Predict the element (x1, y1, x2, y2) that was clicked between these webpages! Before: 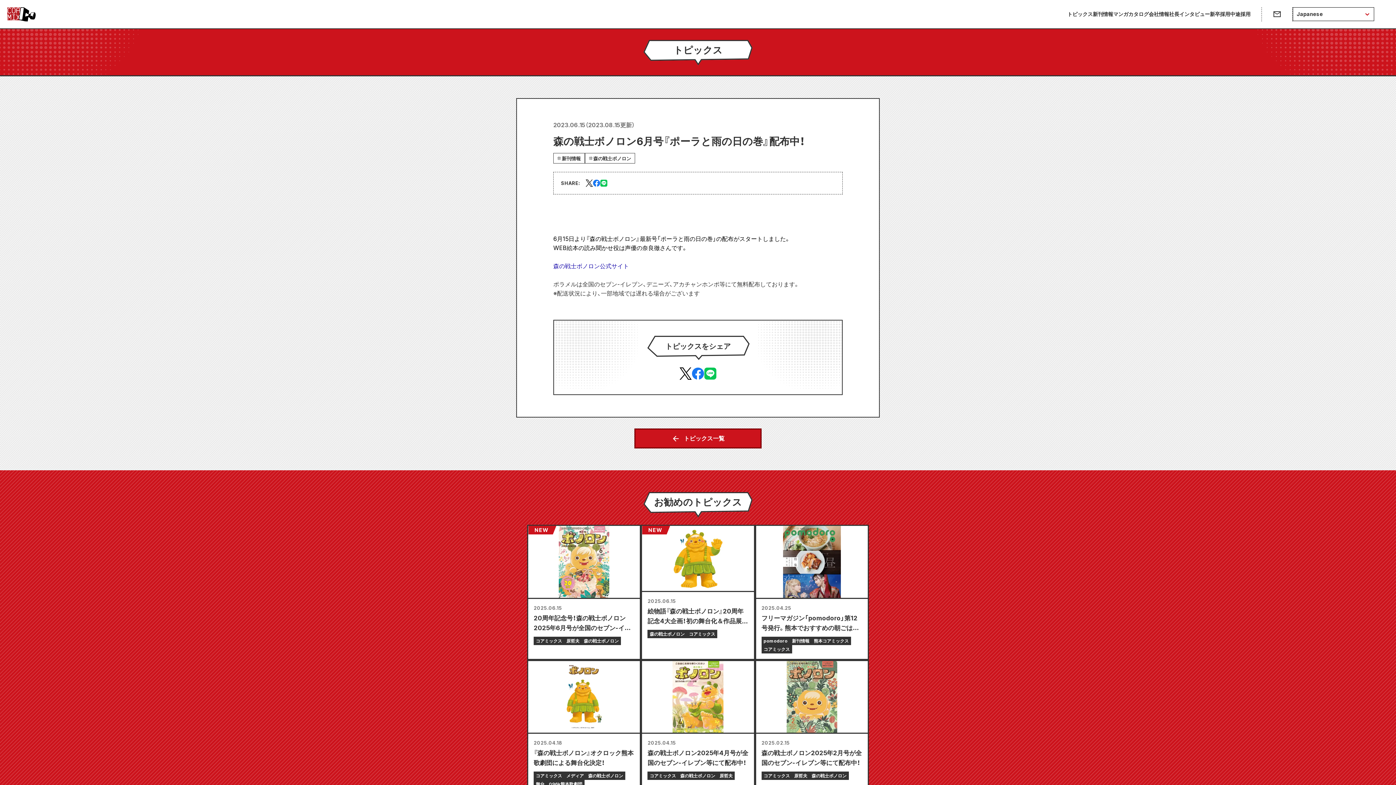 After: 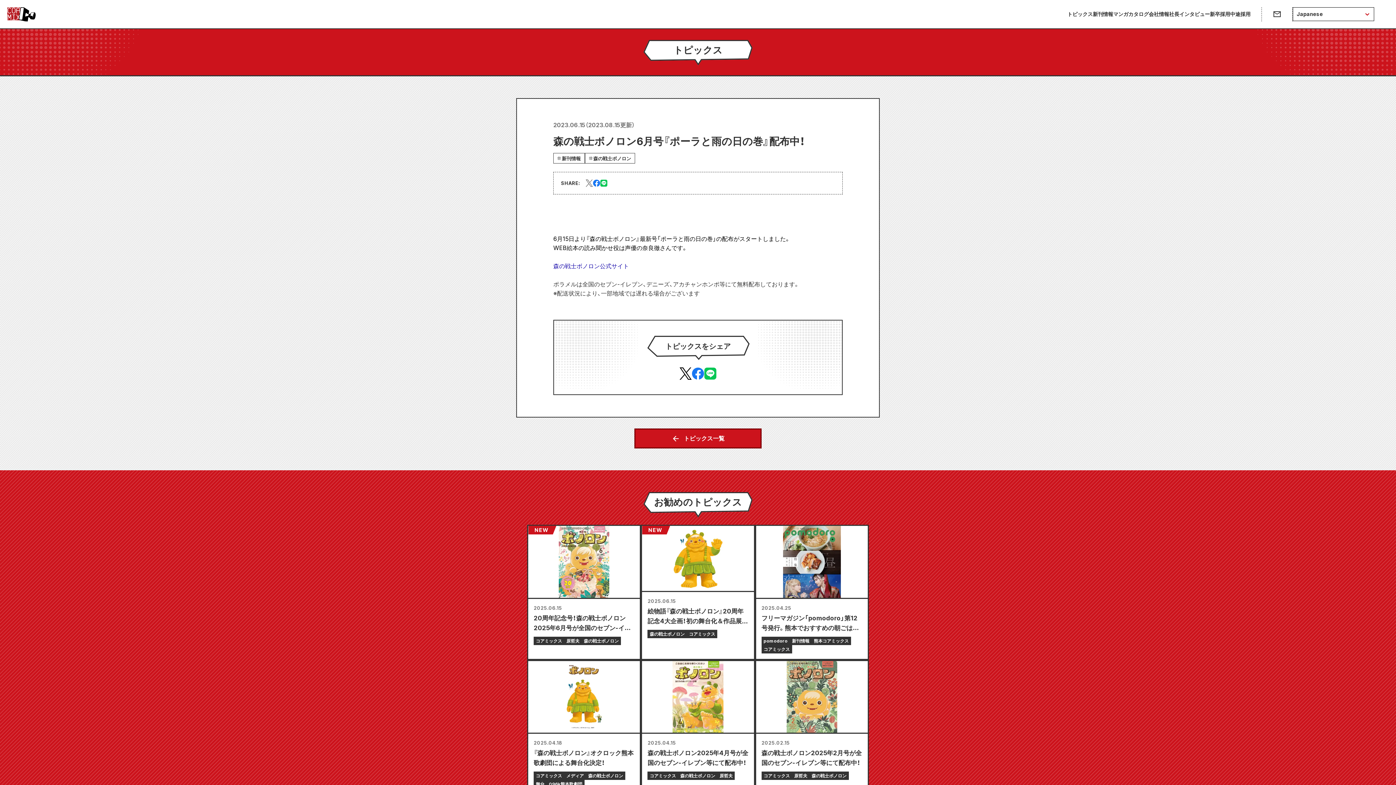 Action: bbox: (585, 179, 593, 186)